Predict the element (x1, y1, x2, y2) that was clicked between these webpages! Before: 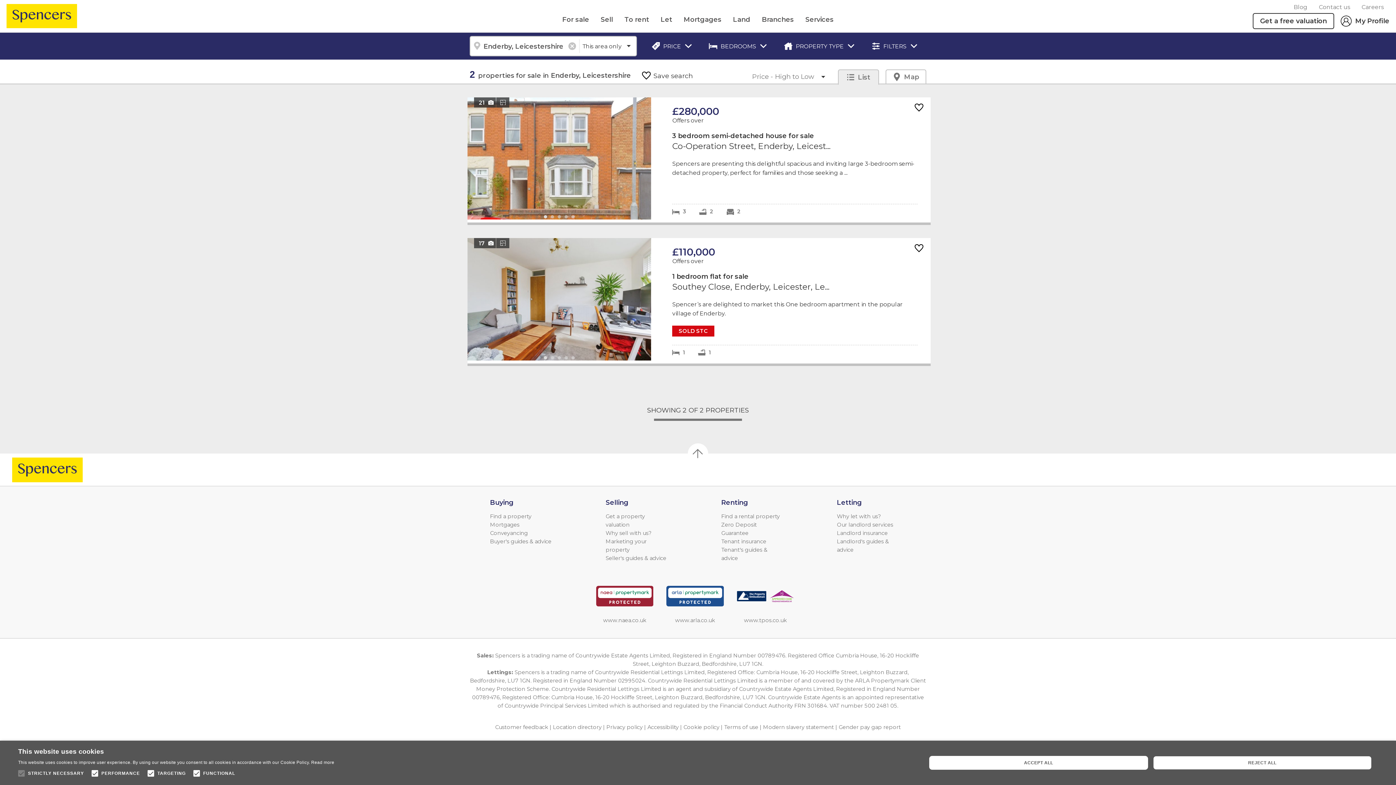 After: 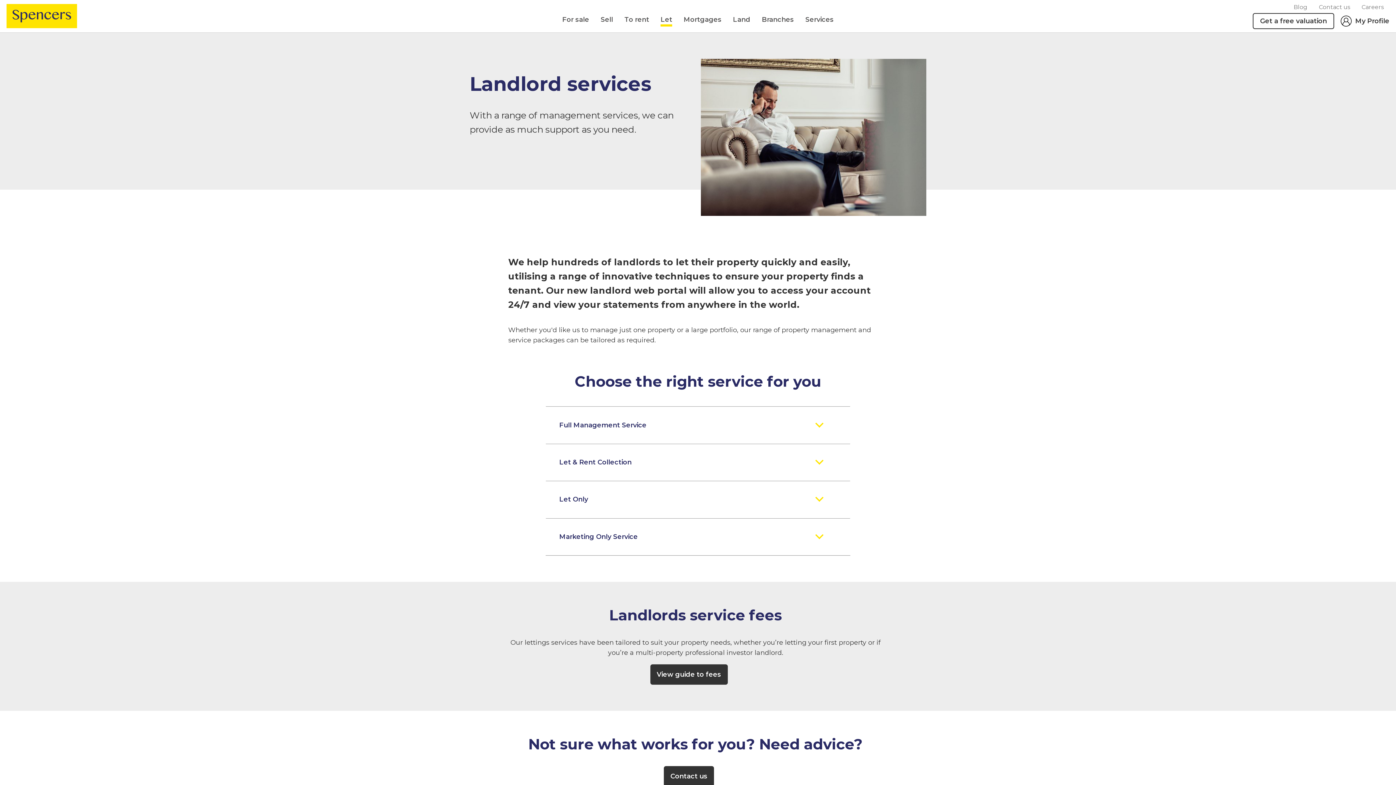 Action: bbox: (837, 521, 893, 528) label: Our landlord services